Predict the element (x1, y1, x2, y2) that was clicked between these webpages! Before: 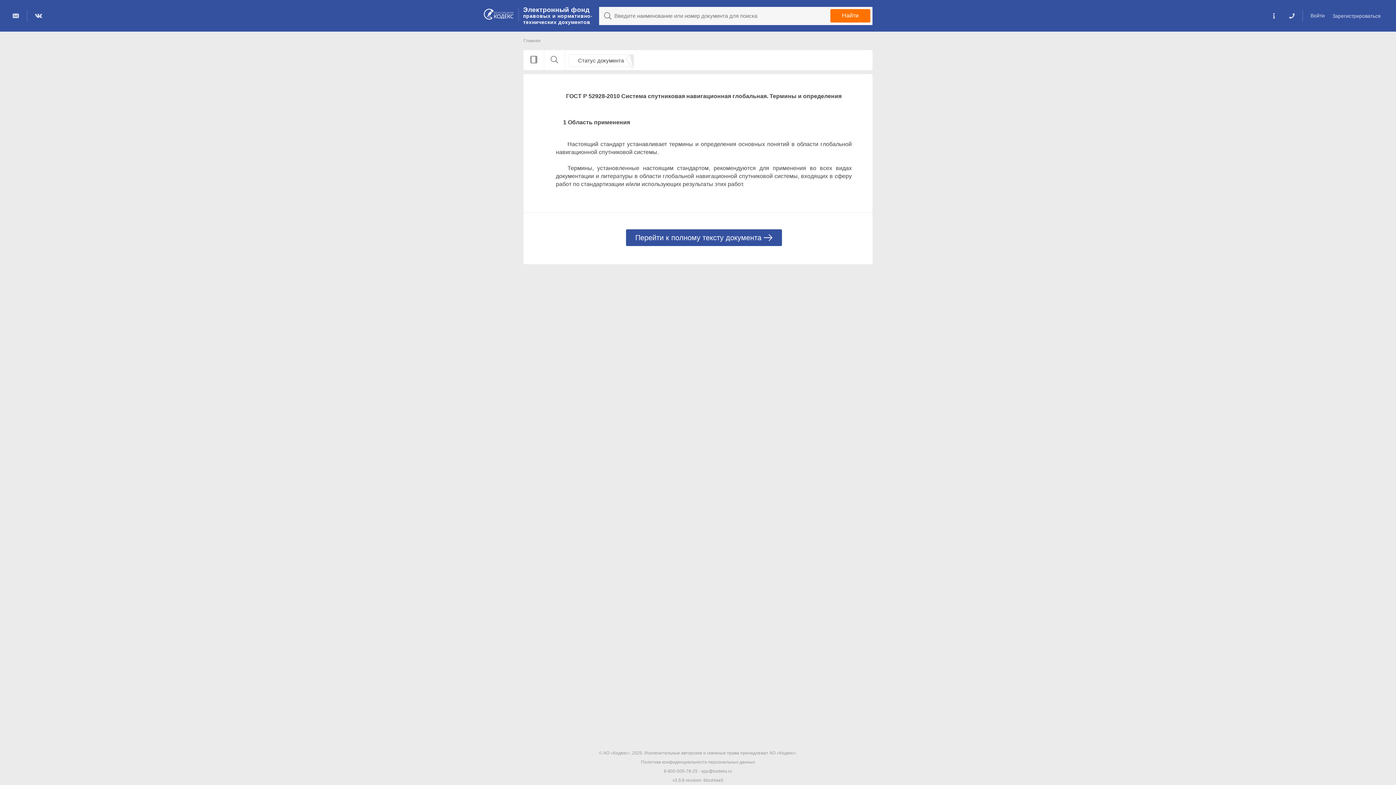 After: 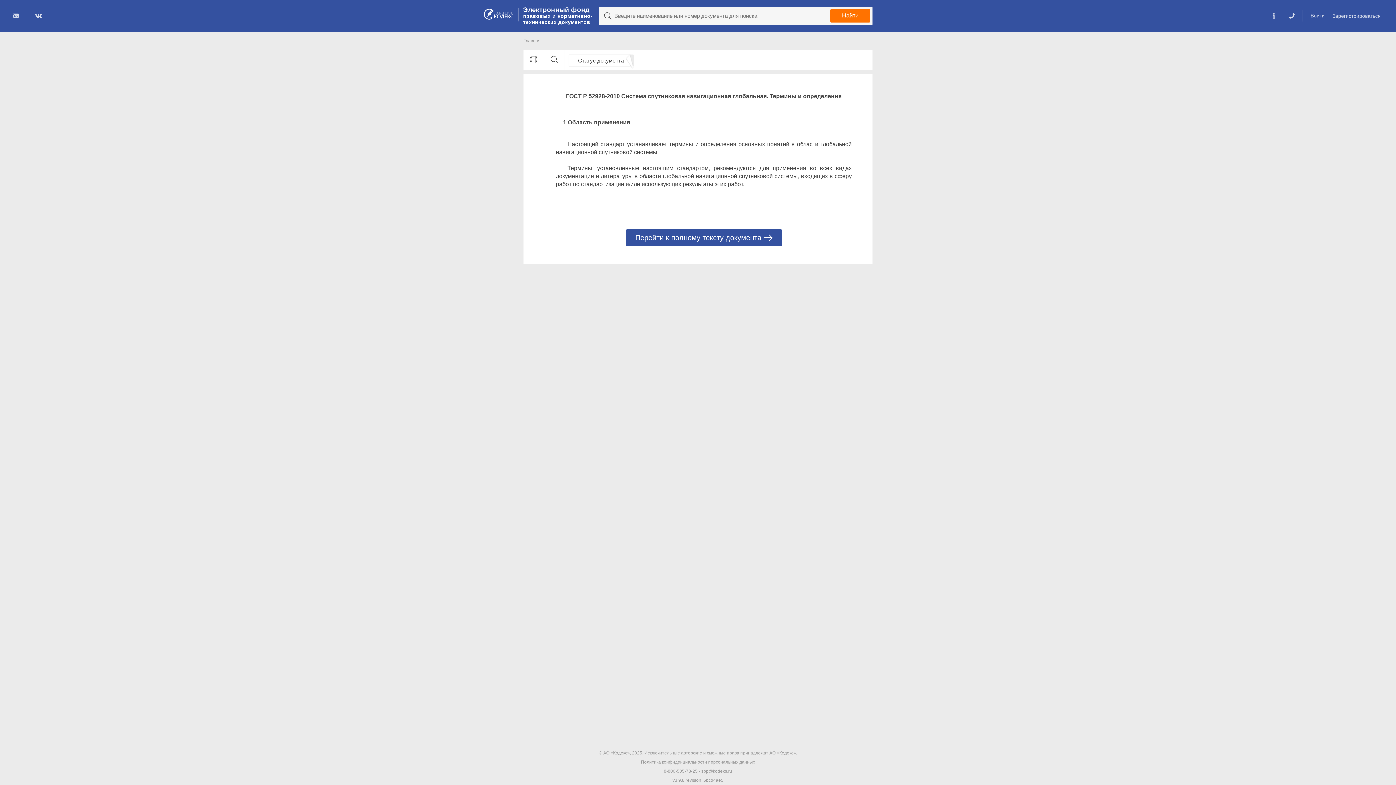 Action: label: Политика конфиденциальности персональных данных bbox: (641, 760, 755, 765)